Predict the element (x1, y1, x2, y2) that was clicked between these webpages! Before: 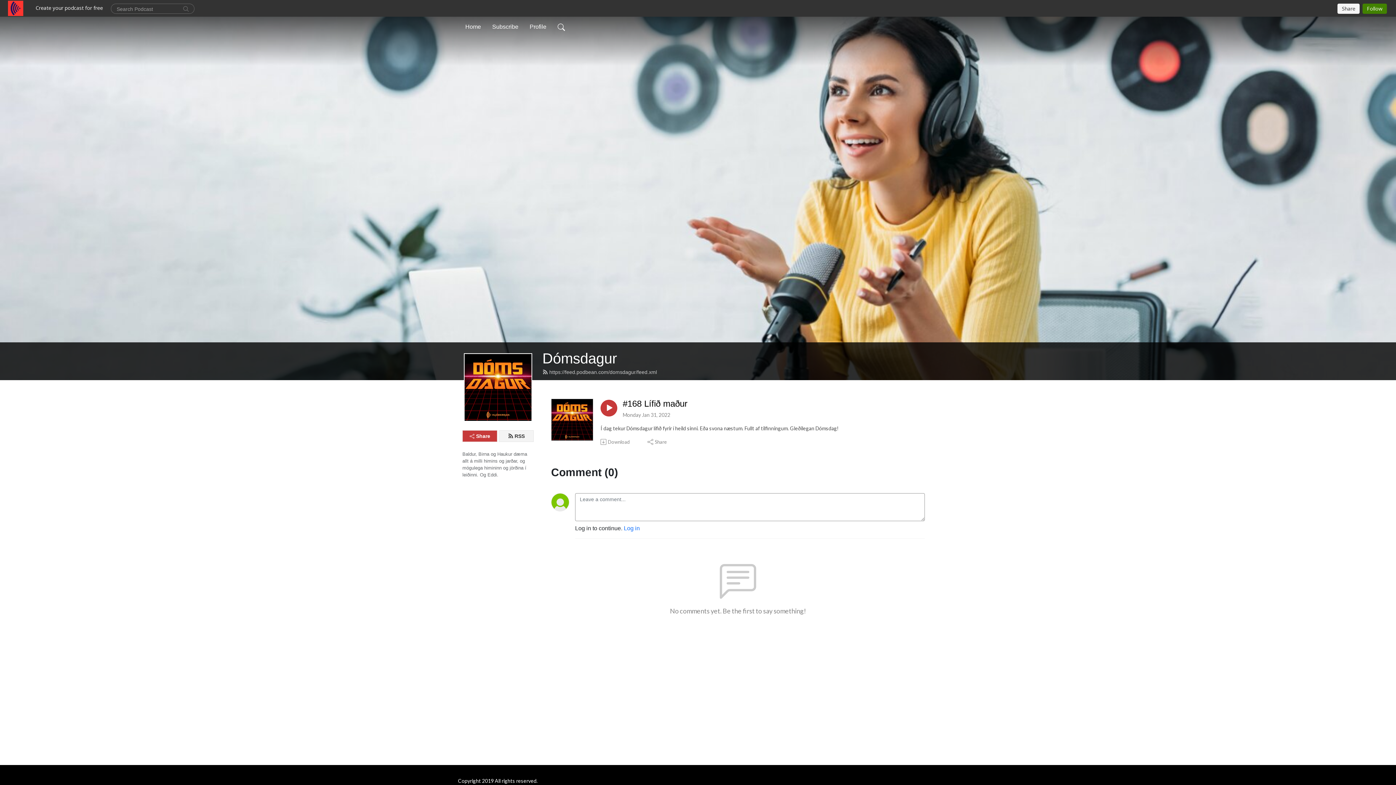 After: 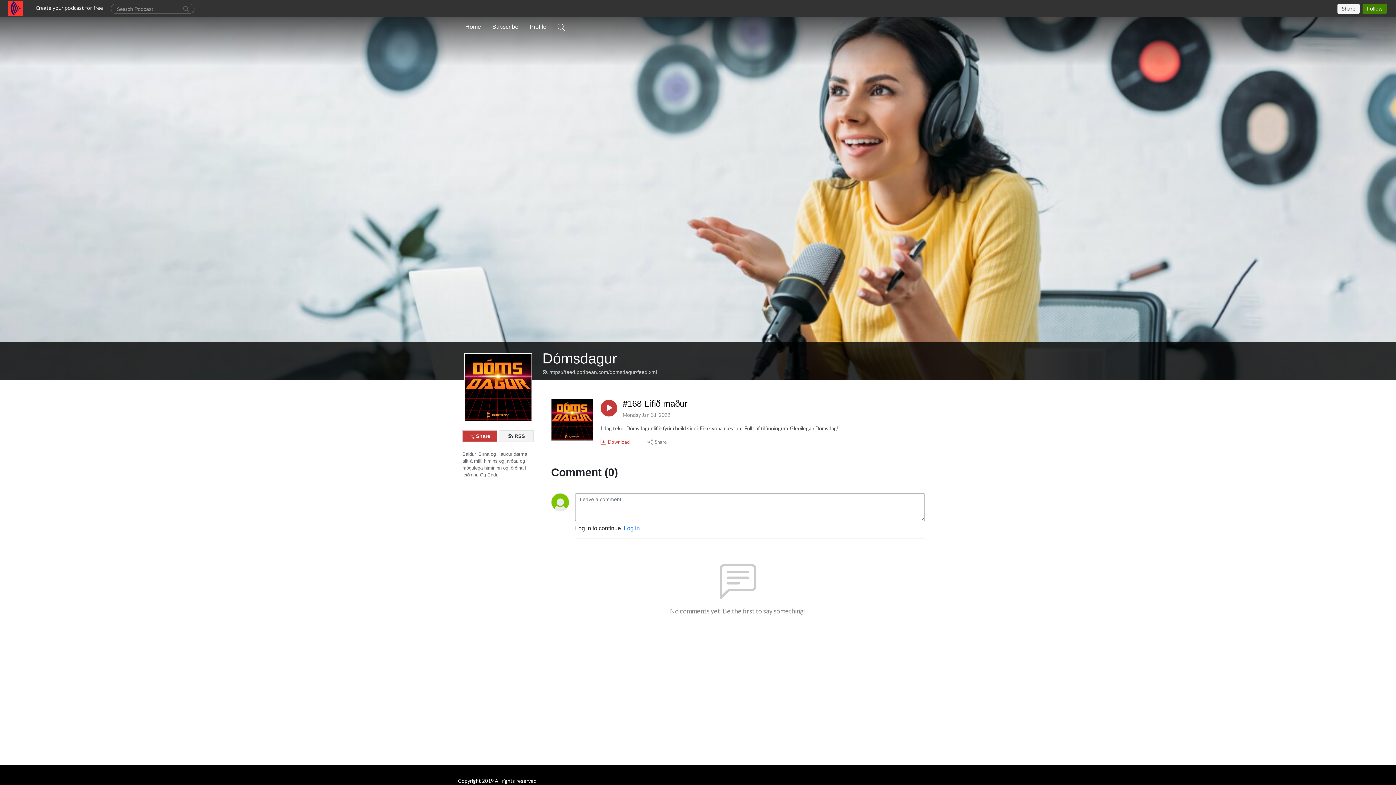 Action: label: Download bbox: (600, 438, 630, 445)